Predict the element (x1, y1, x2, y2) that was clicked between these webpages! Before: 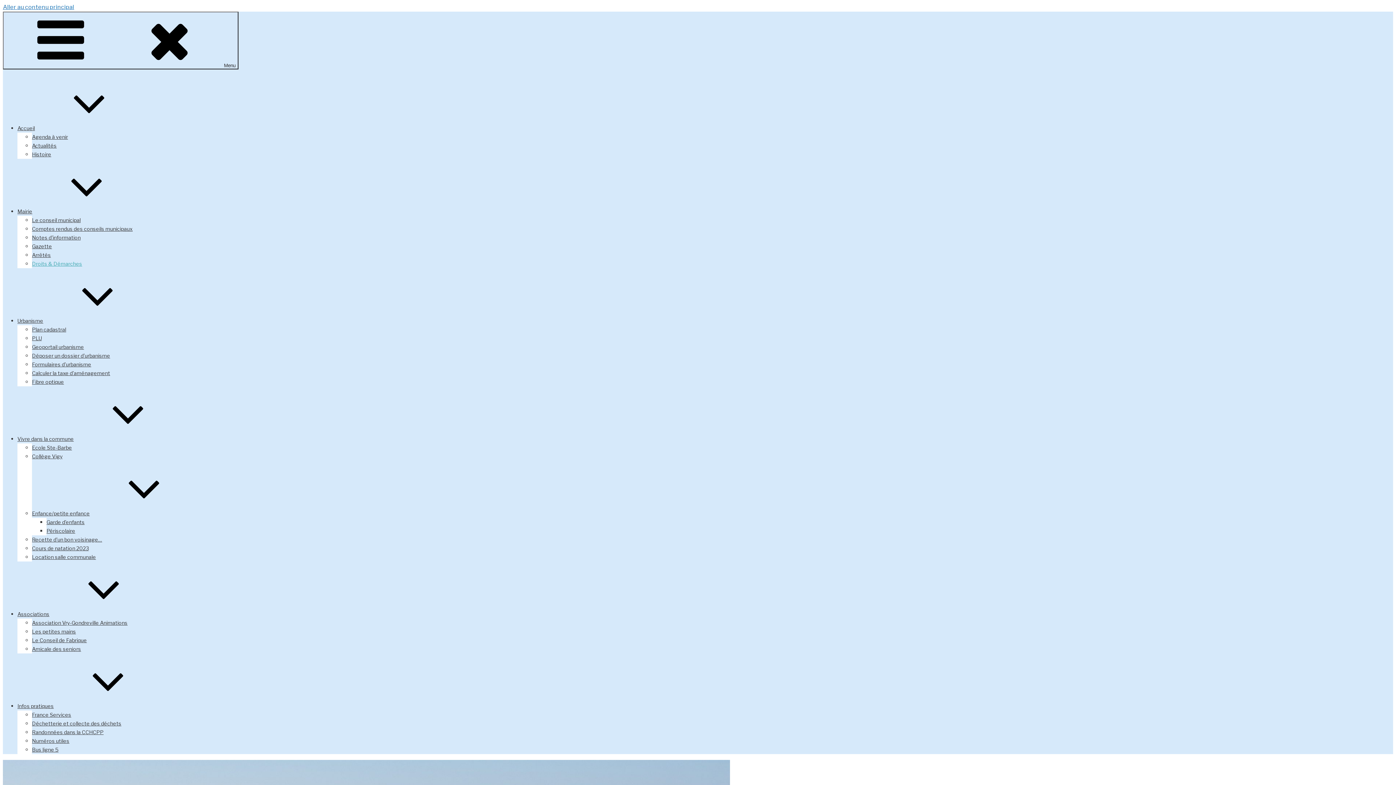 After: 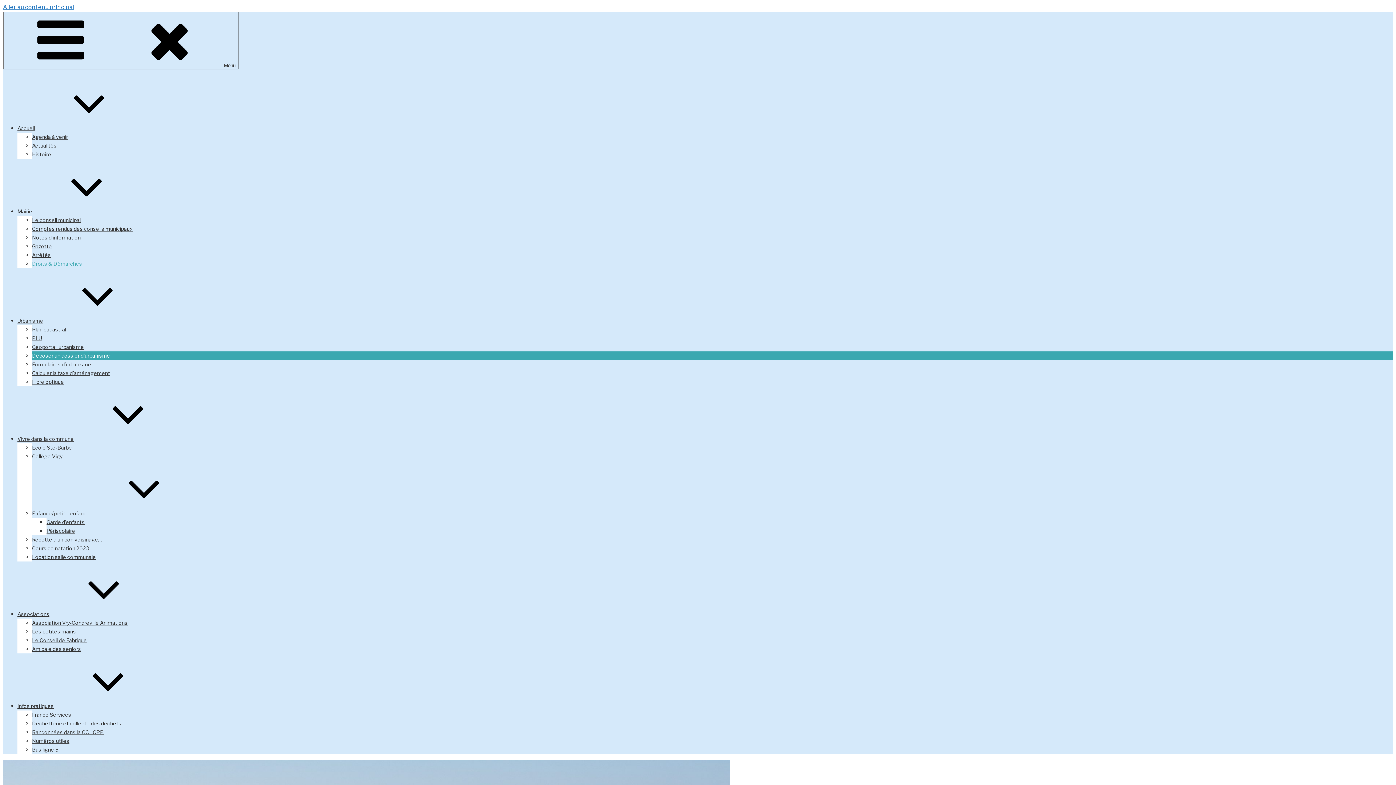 Action: bbox: (32, 352, 110, 358) label: Déposer un dossier d’urbanisme